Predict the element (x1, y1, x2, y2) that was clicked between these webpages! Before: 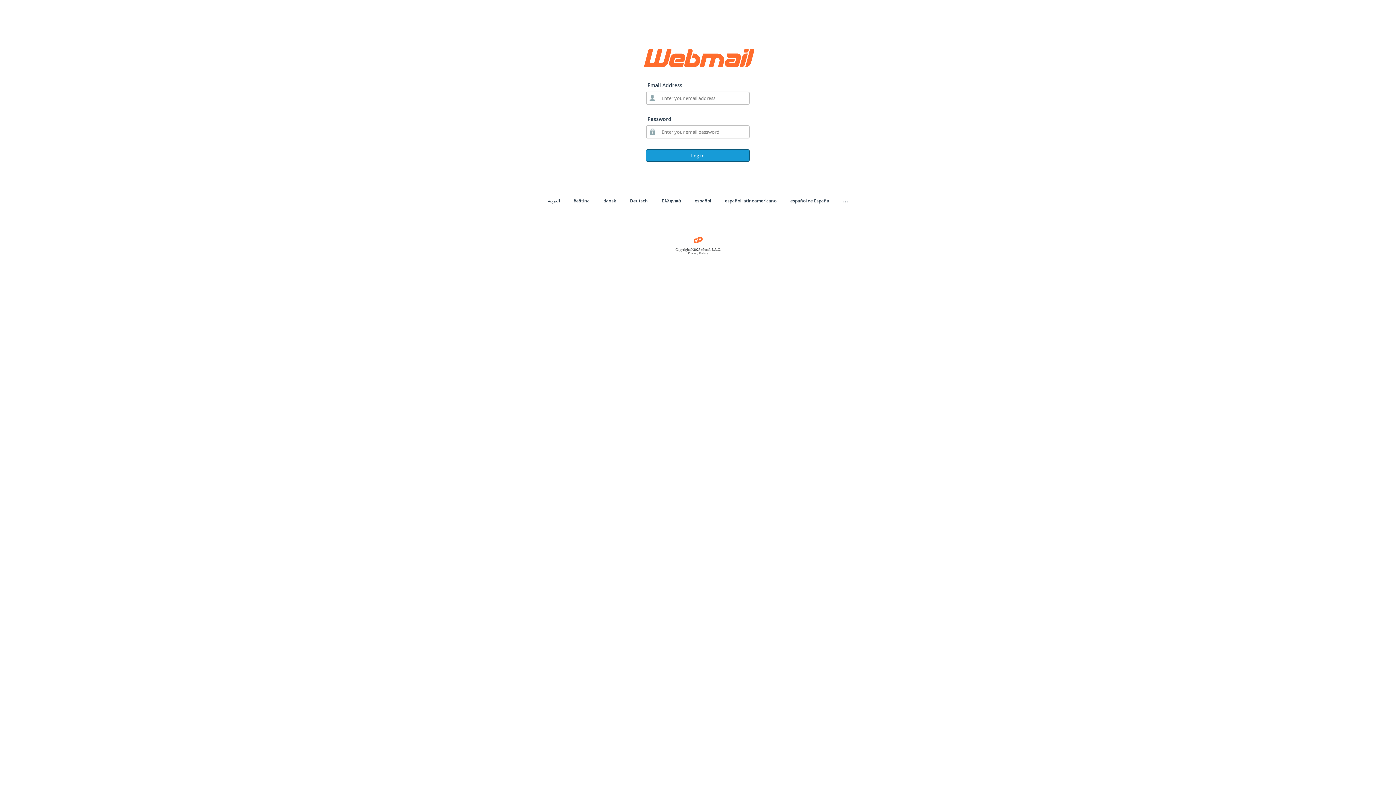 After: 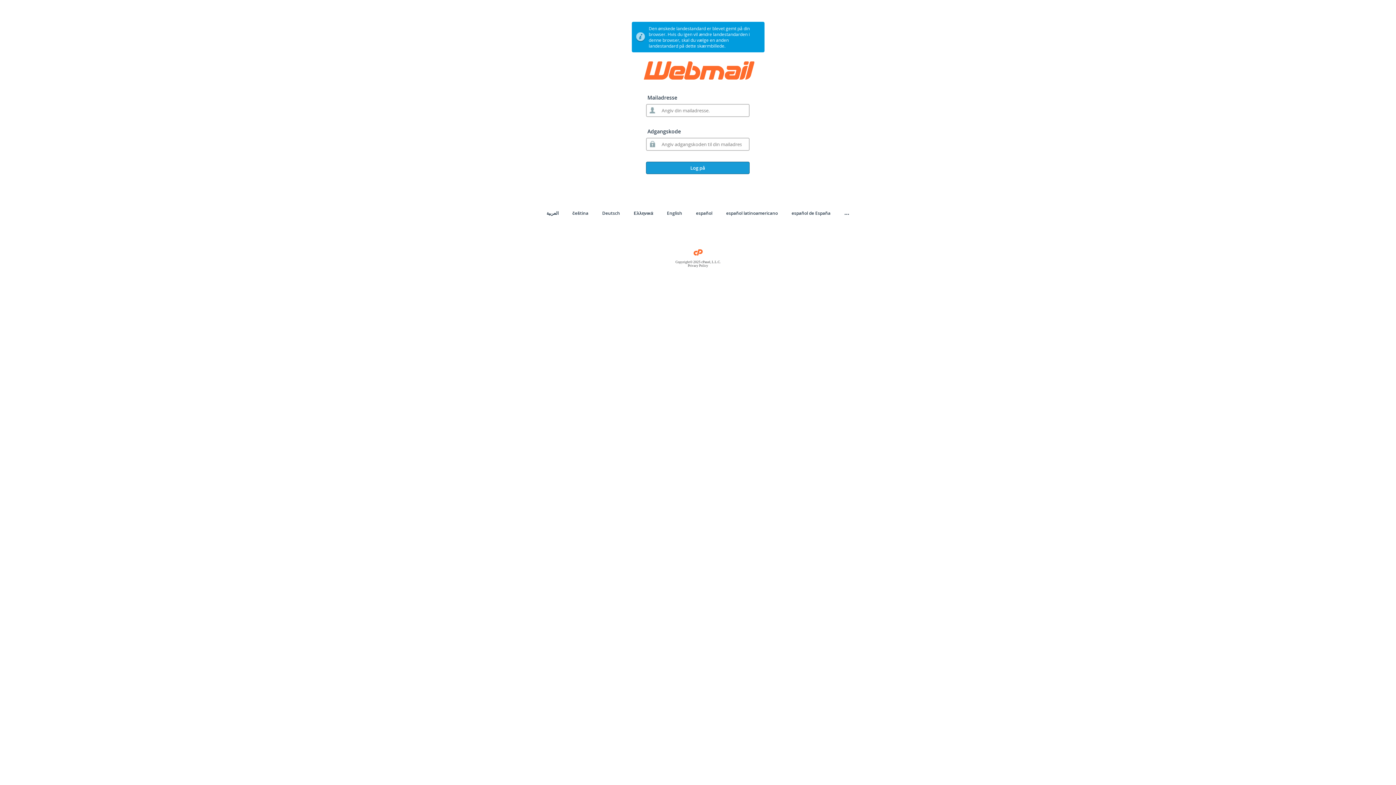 Action: label: dansk bbox: (603, 197, 616, 204)